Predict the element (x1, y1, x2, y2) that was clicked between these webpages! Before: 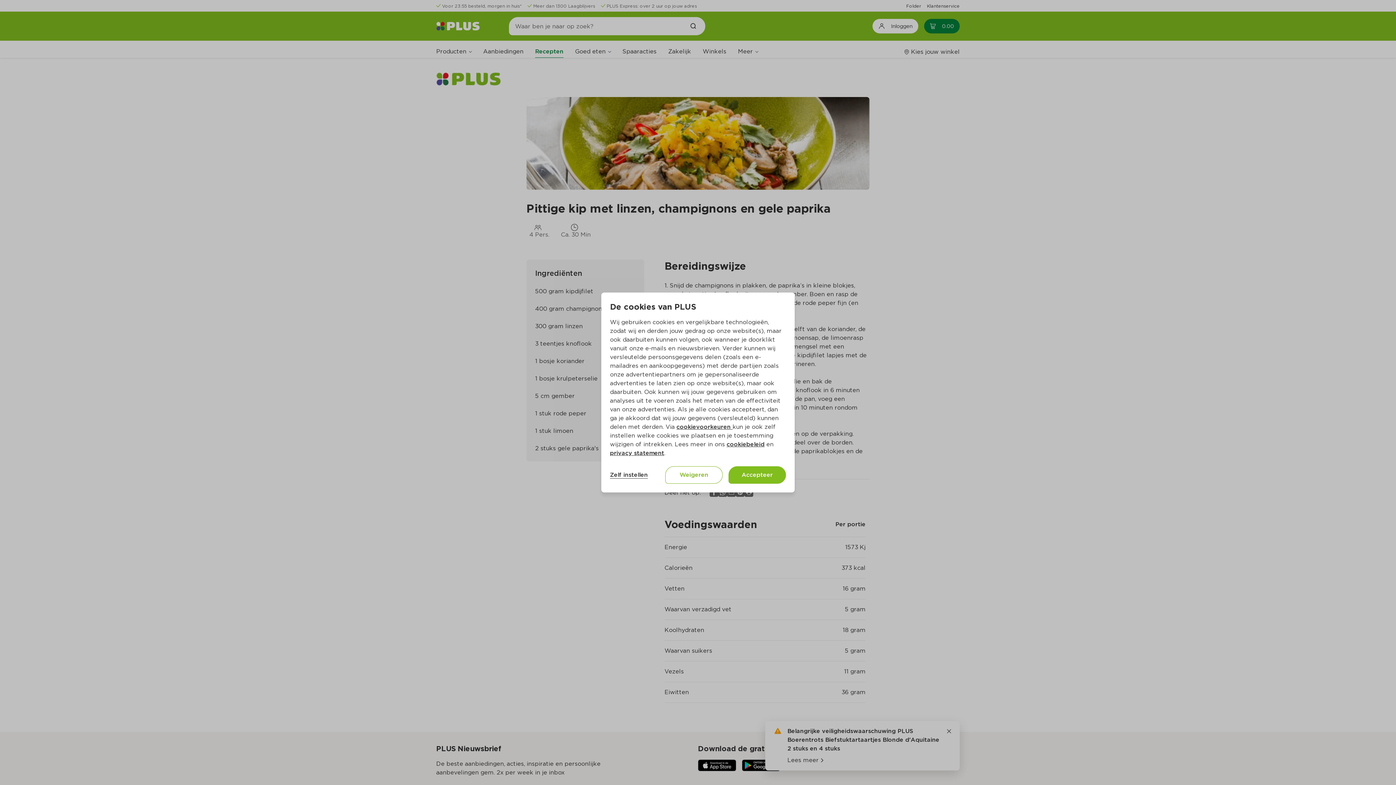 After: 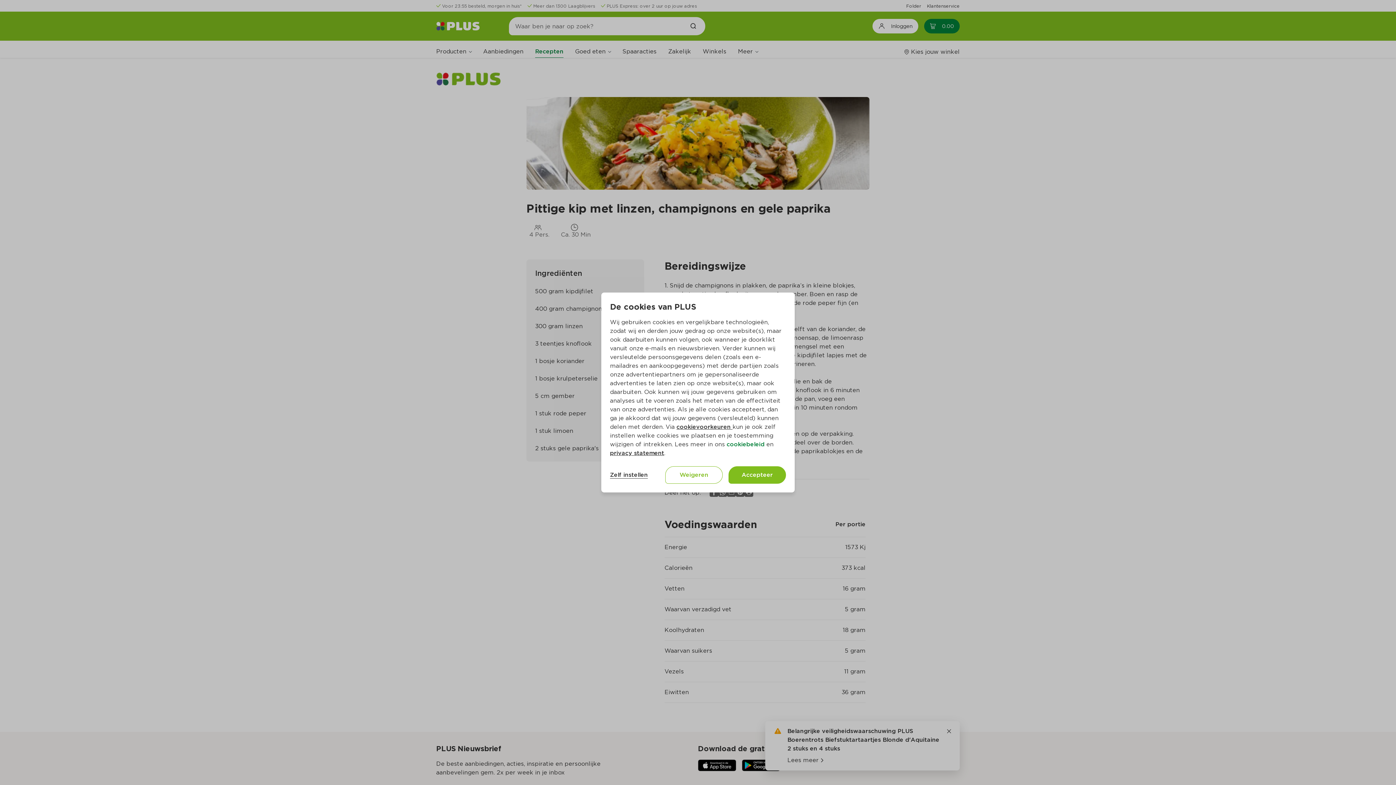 Action: label: cookiebeleid bbox: (726, 441, 764, 448)